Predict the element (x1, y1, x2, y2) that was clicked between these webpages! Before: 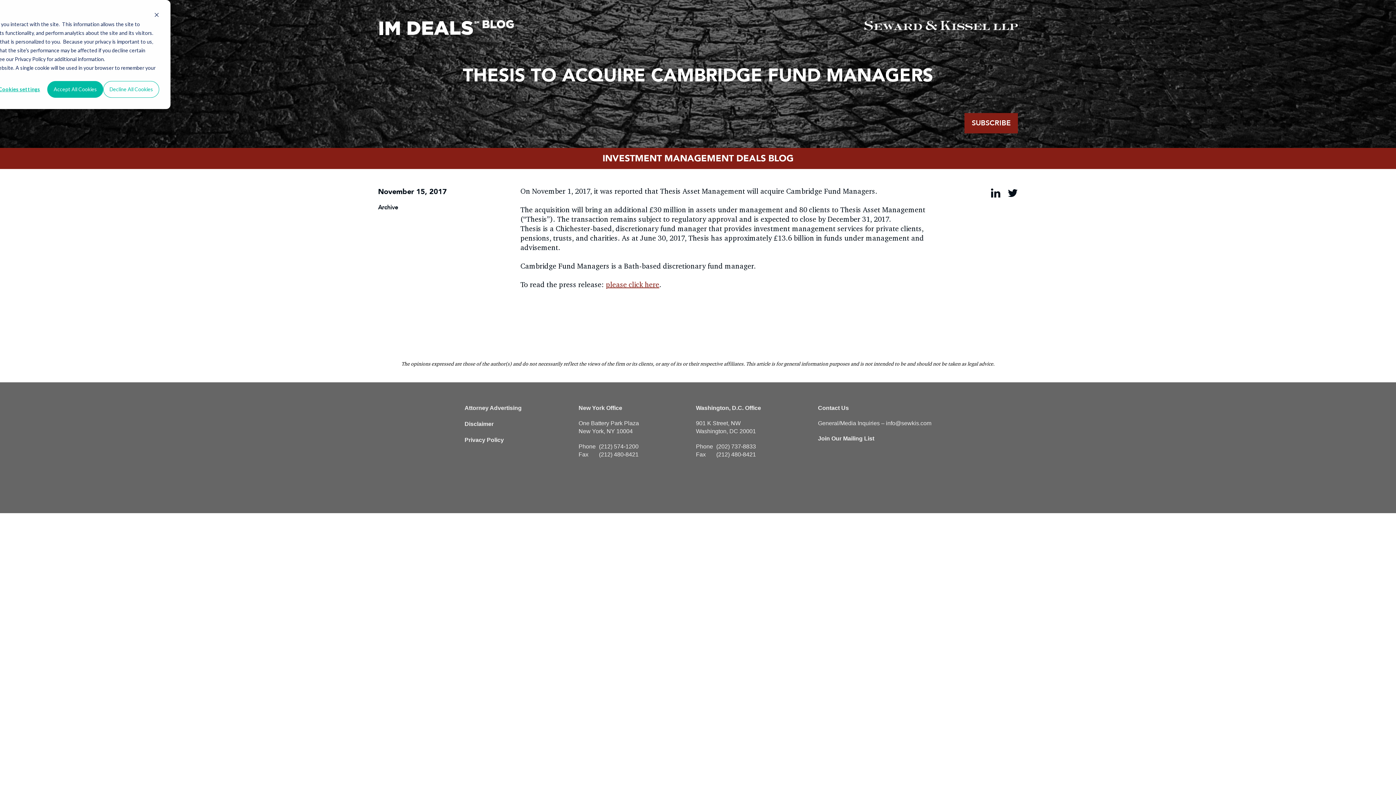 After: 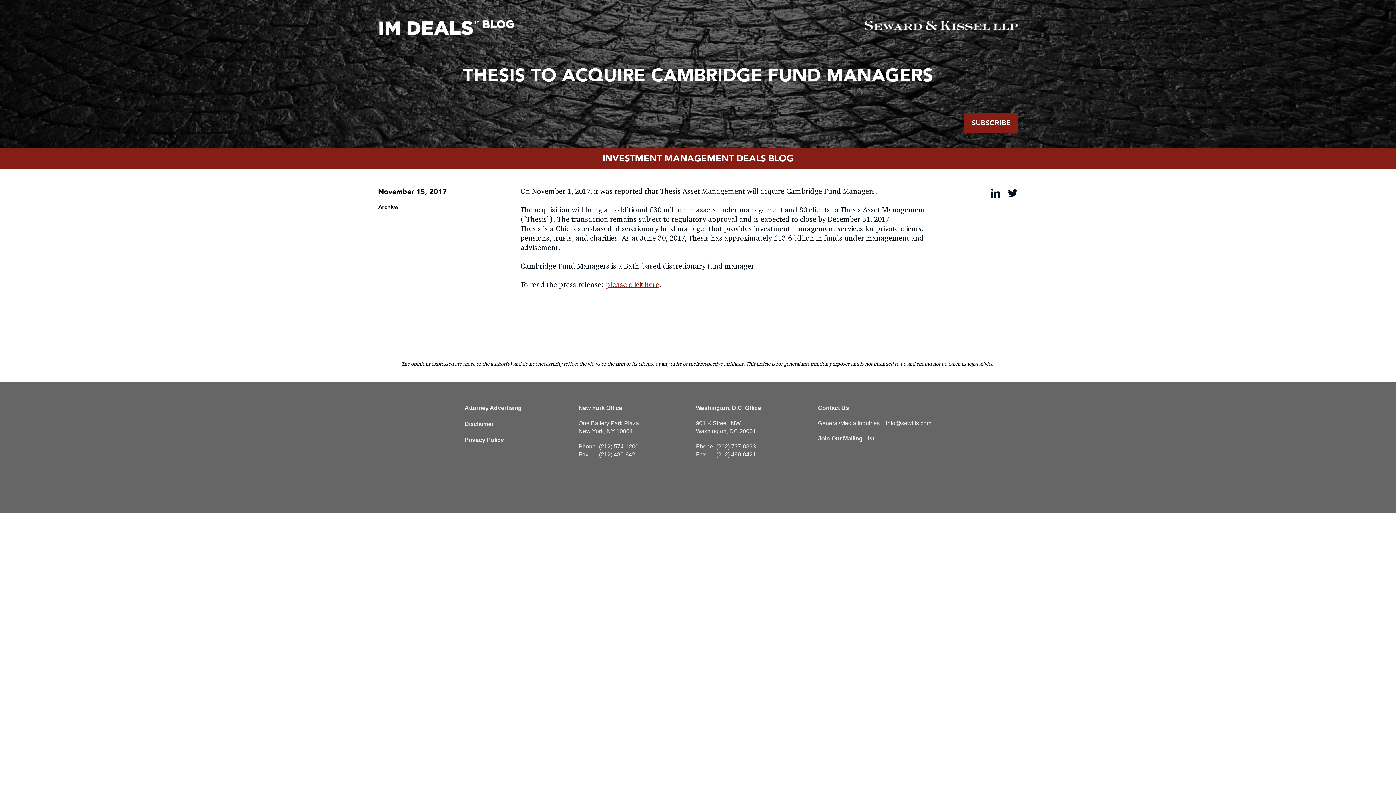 Action: bbox: (154, 11, 159, 19) label: Dismiss cookie banner